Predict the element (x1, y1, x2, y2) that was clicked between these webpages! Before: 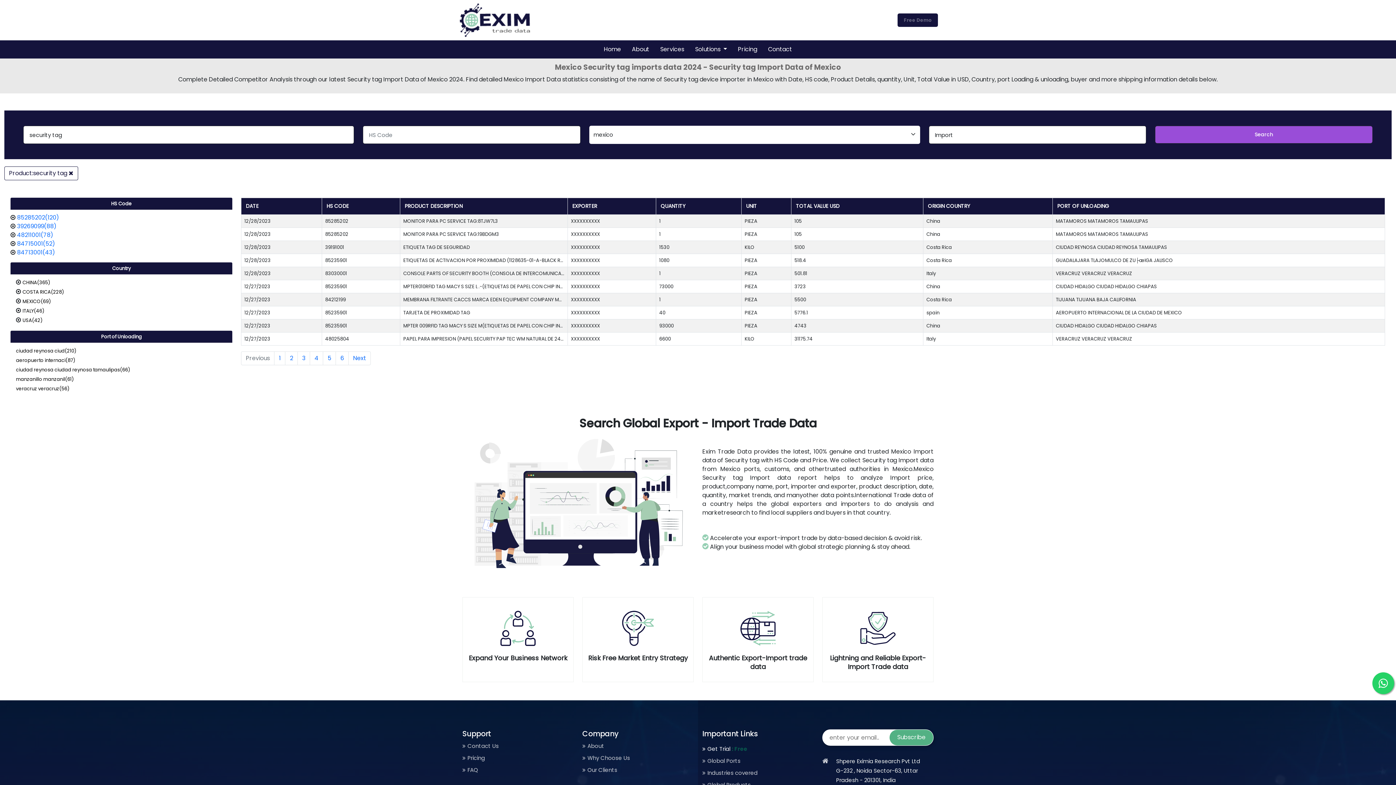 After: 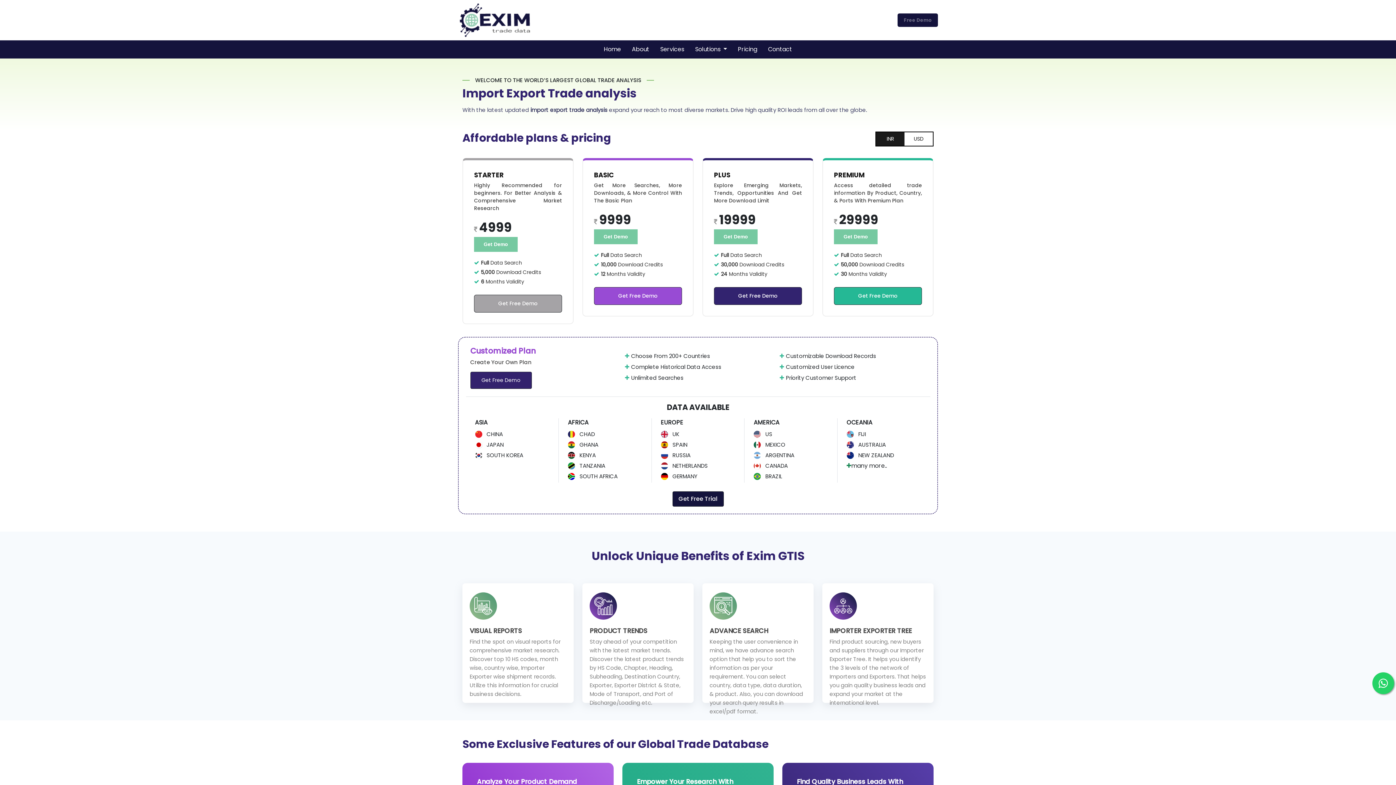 Action: bbox: (274, 351, 285, 365) label: 1